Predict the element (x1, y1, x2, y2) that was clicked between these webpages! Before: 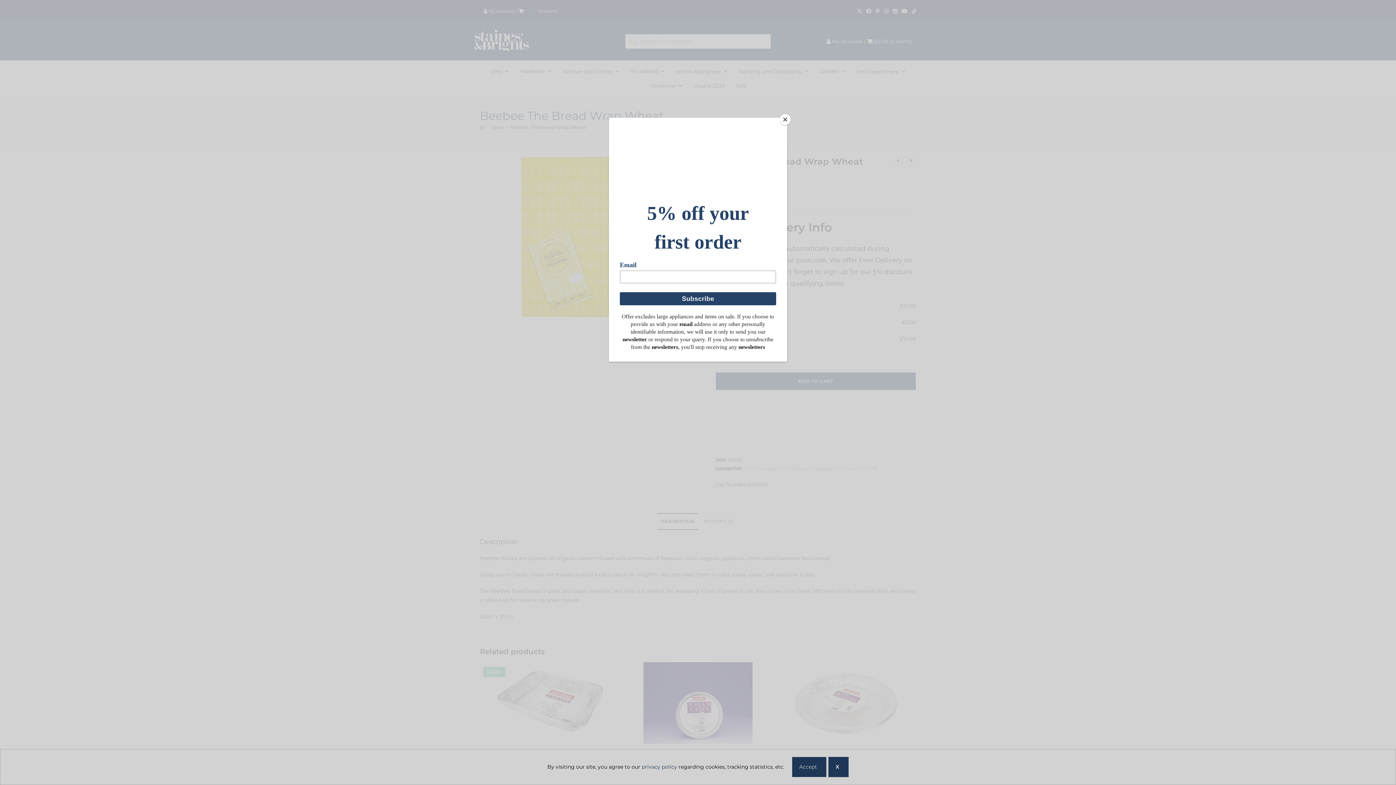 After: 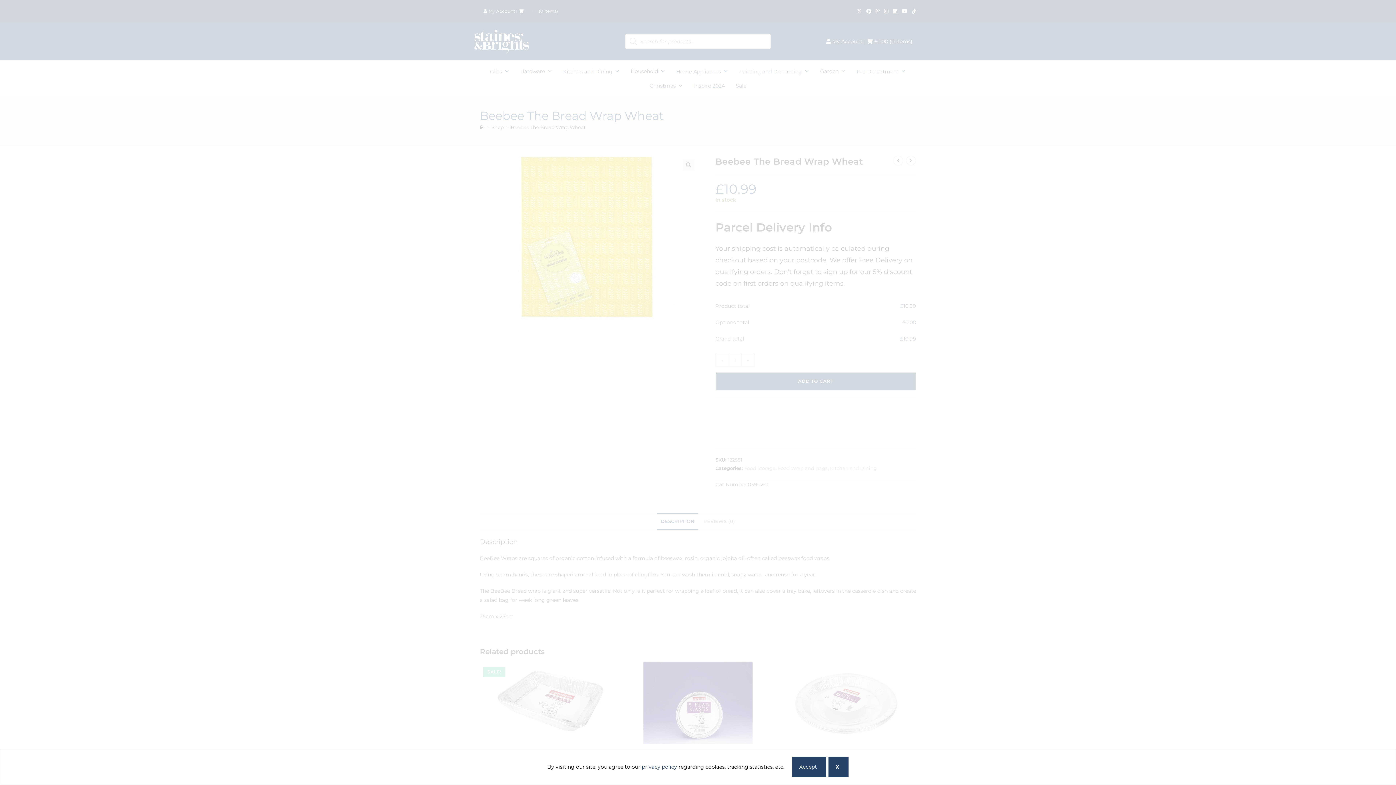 Action: label: Close bbox: (780, 114, 790, 125)